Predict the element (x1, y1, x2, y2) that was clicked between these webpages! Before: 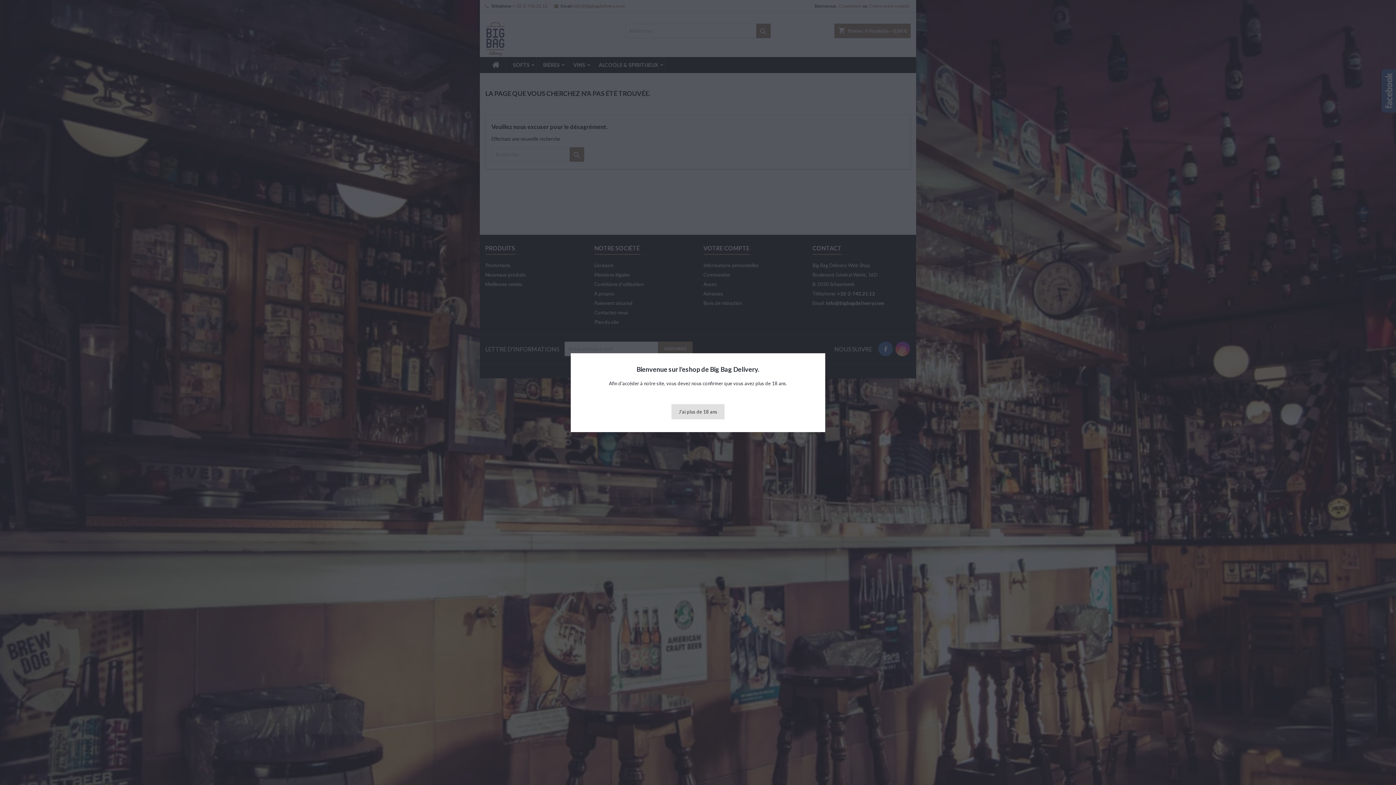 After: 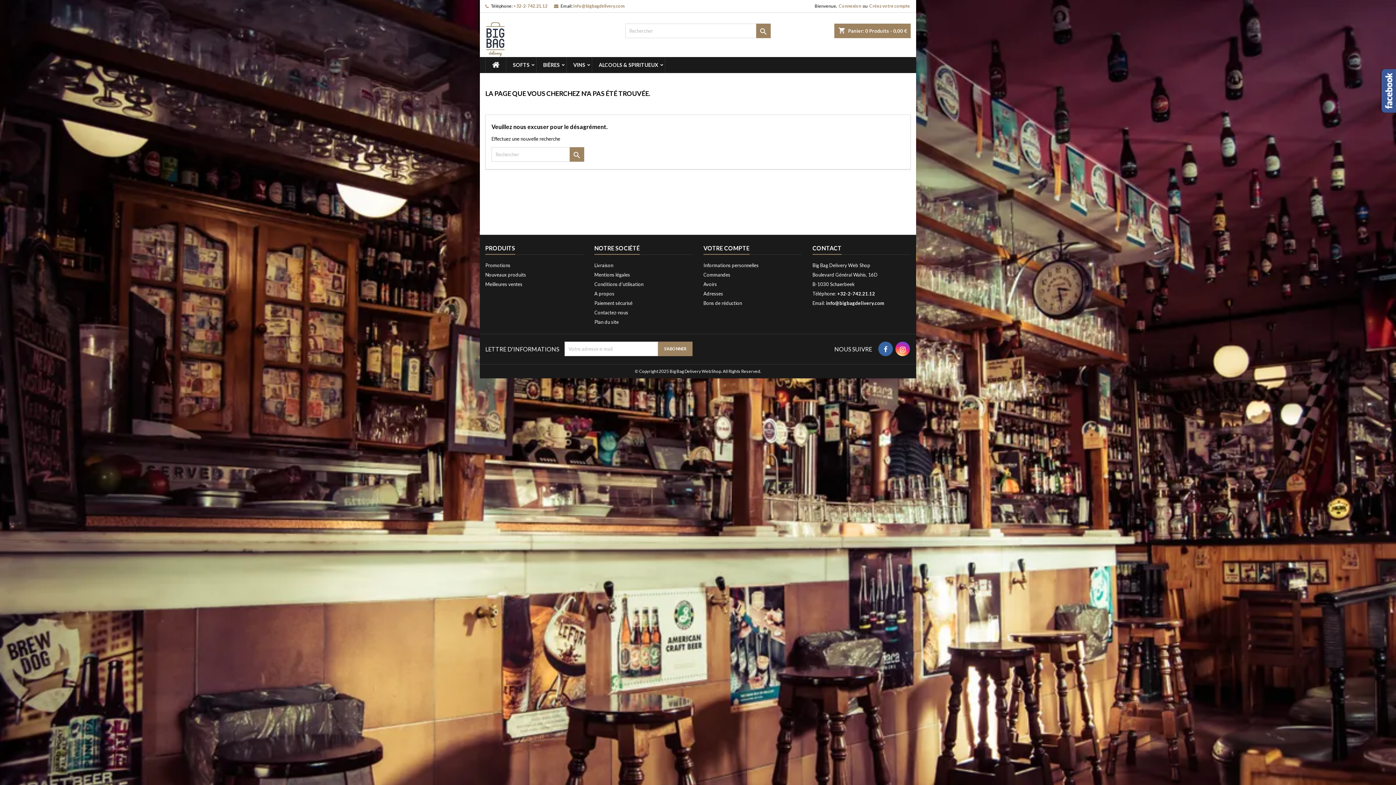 Action: label: J'ai plus de 18 ans bbox: (671, 404, 724, 419)